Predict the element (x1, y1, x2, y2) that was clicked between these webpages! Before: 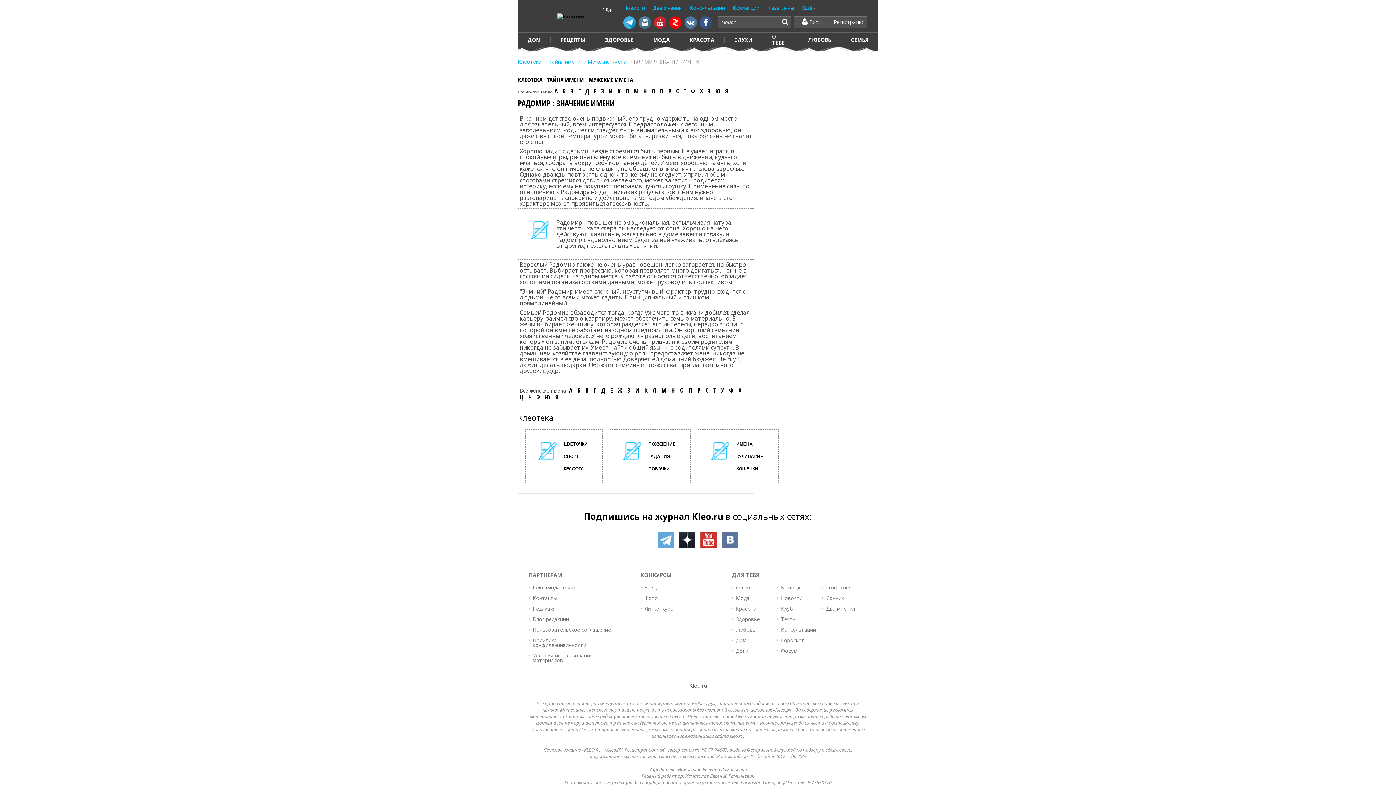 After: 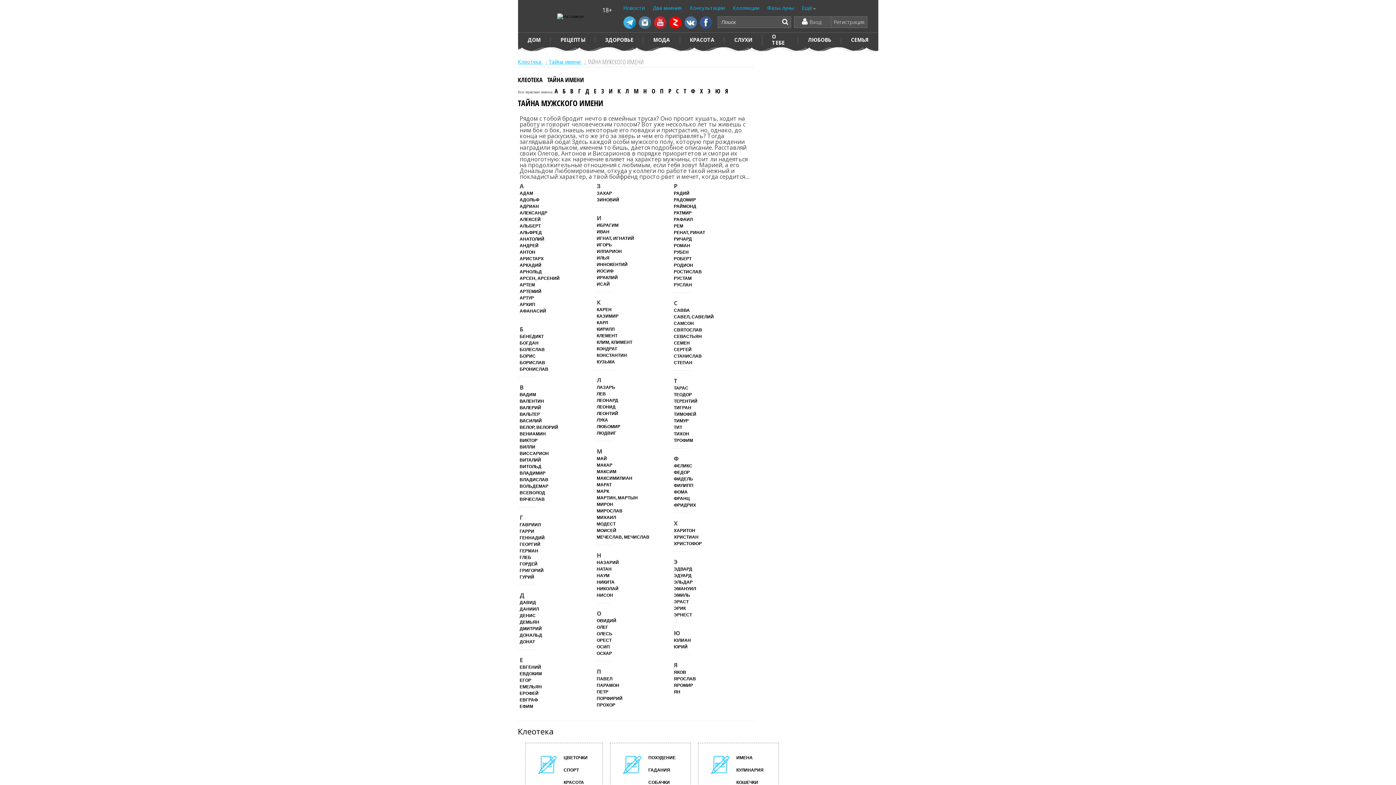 Action: label: МУЖСКИЕ ИМЕНА bbox: (588, 75, 636, 84)